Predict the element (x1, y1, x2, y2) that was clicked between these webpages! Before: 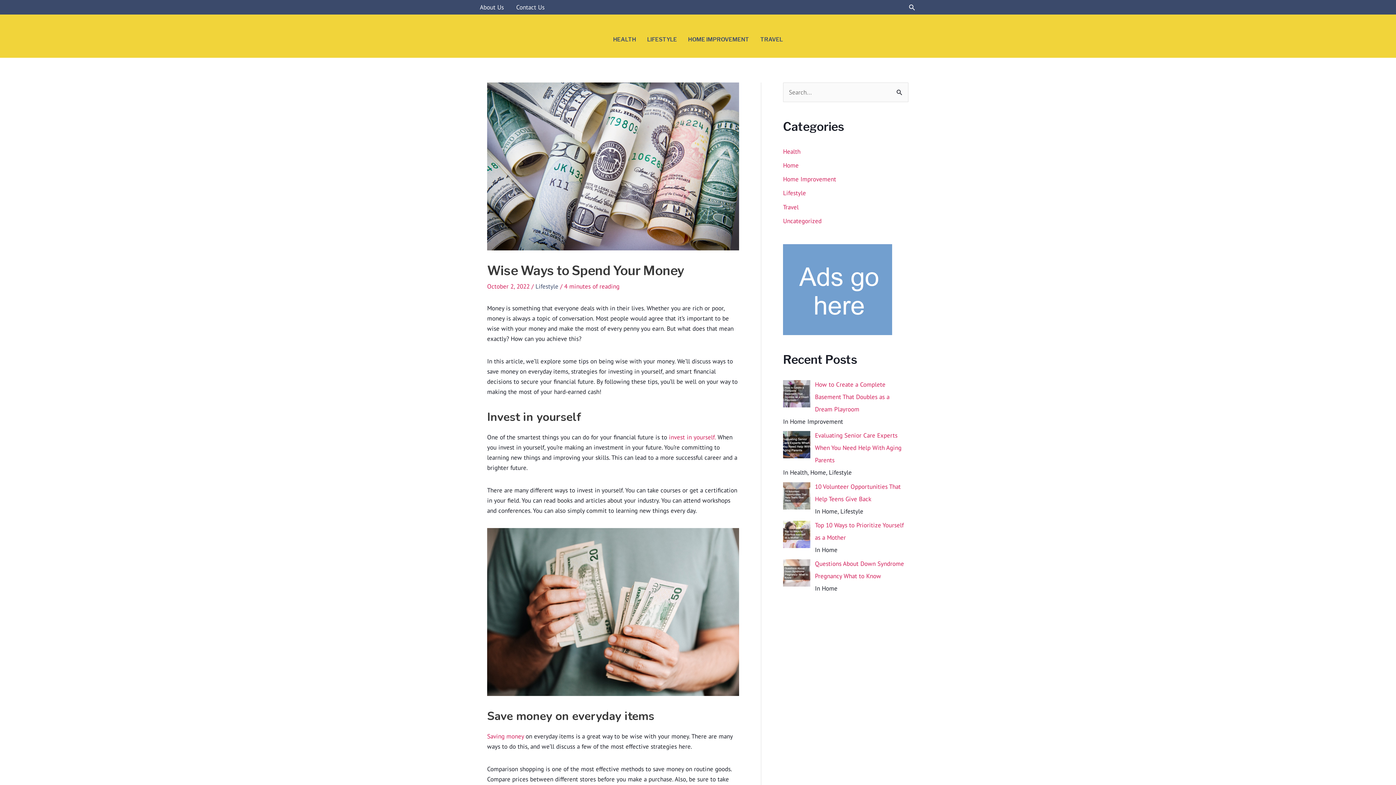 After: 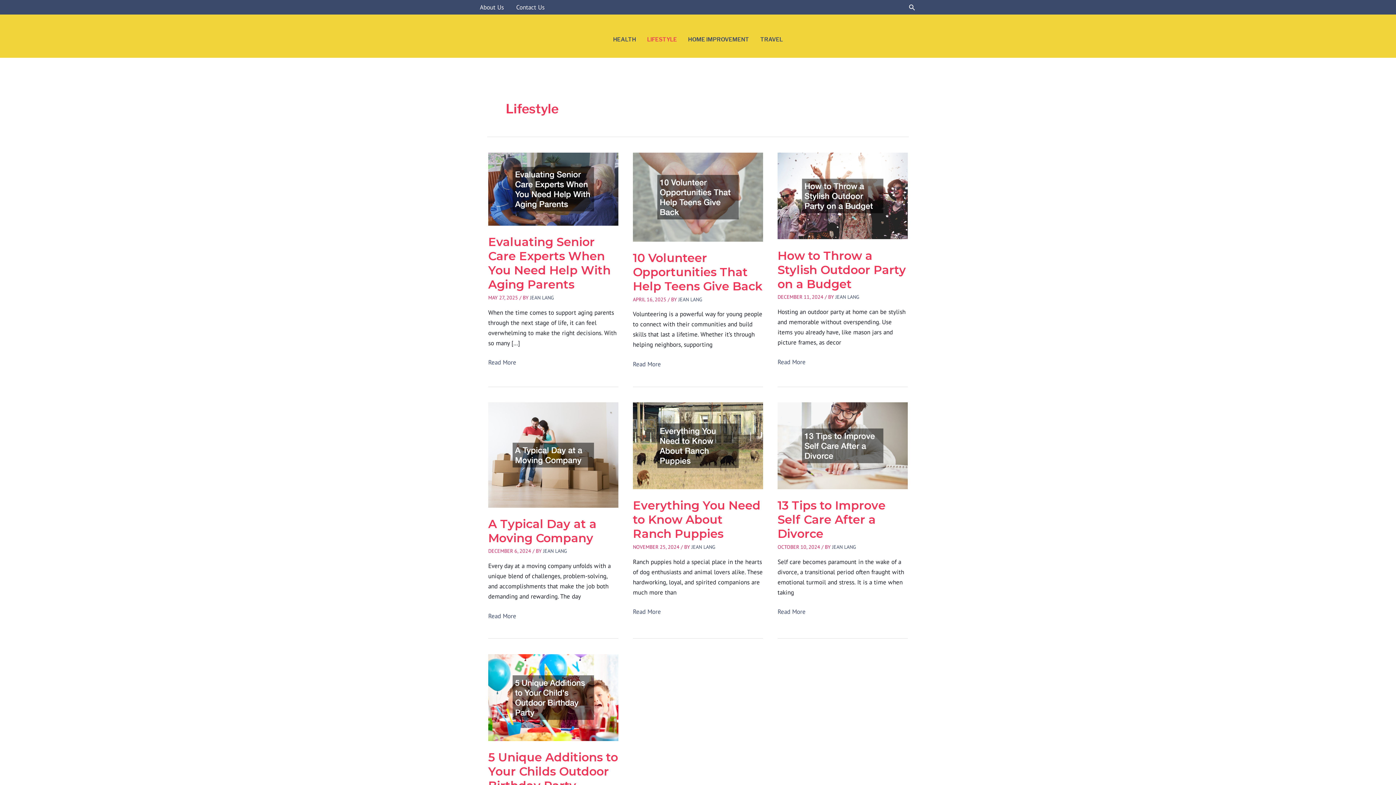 Action: bbox: (535, 282, 558, 290) label: Lifestyle